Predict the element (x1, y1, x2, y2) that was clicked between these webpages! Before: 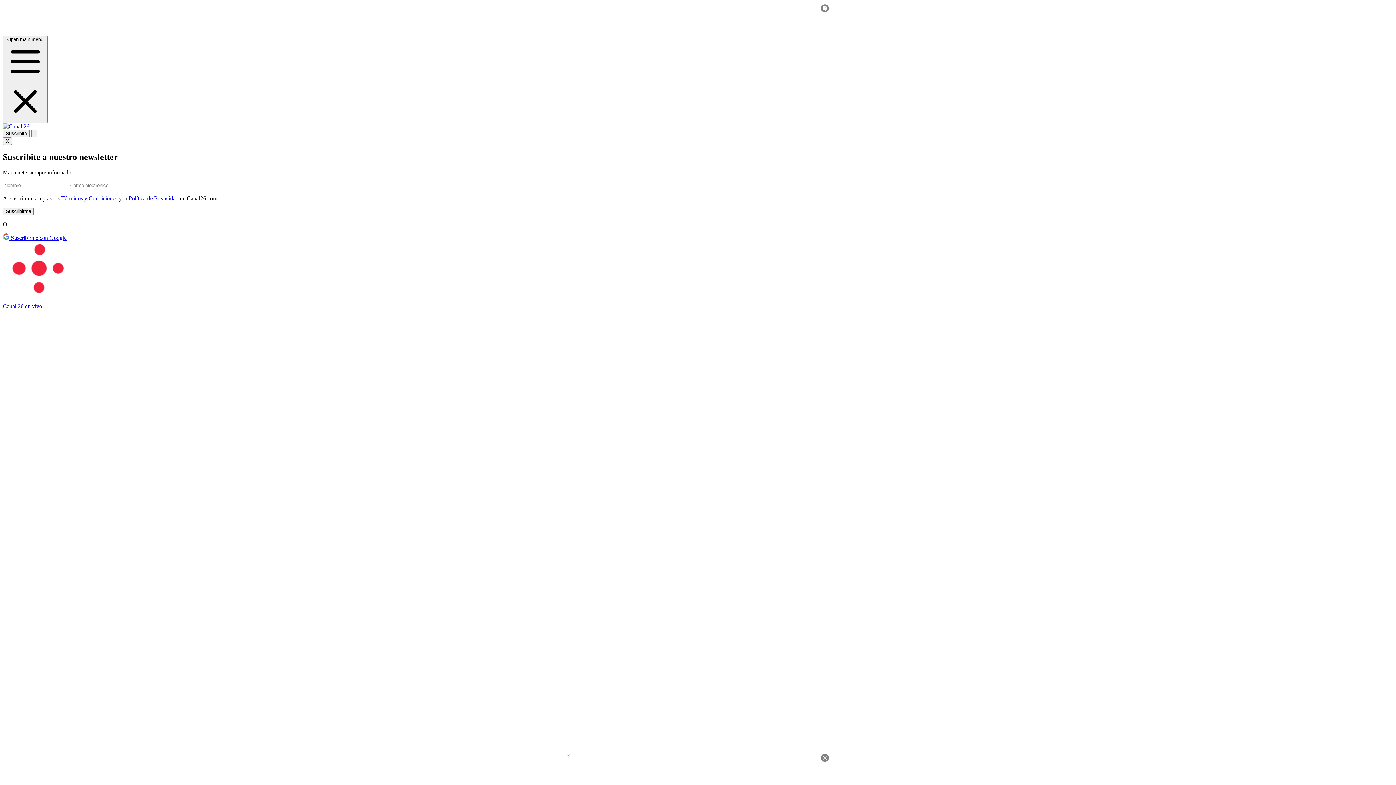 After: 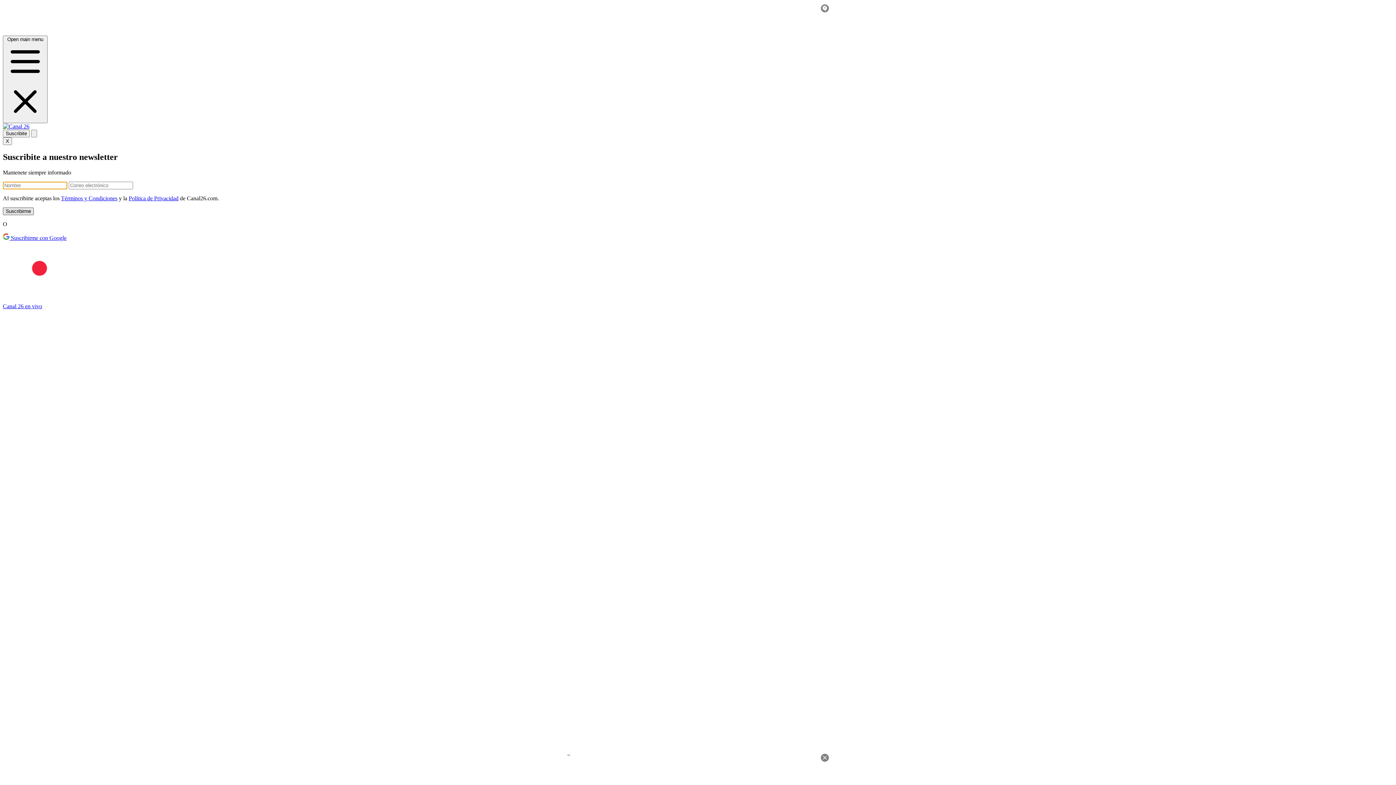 Action: label: Suscribirme bbox: (2, 207, 33, 215)